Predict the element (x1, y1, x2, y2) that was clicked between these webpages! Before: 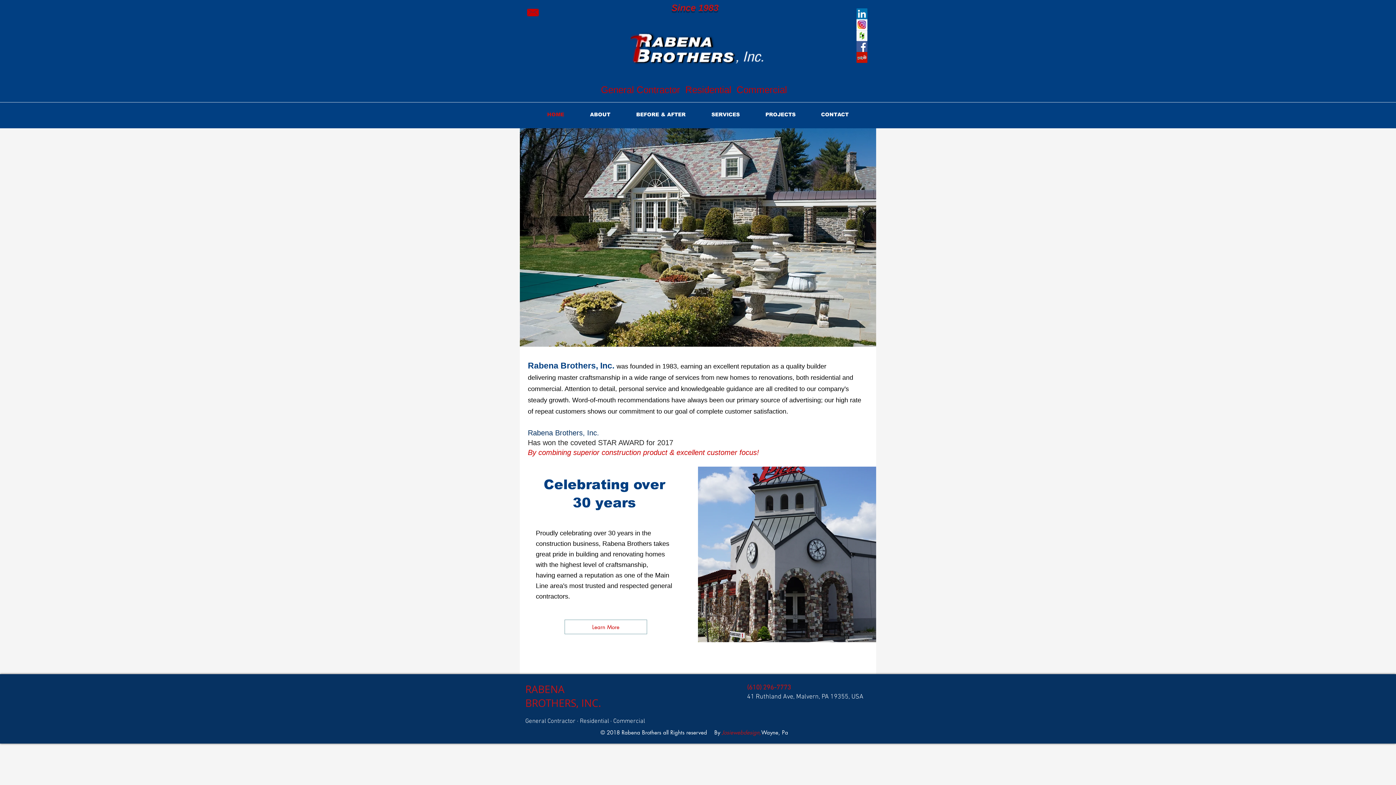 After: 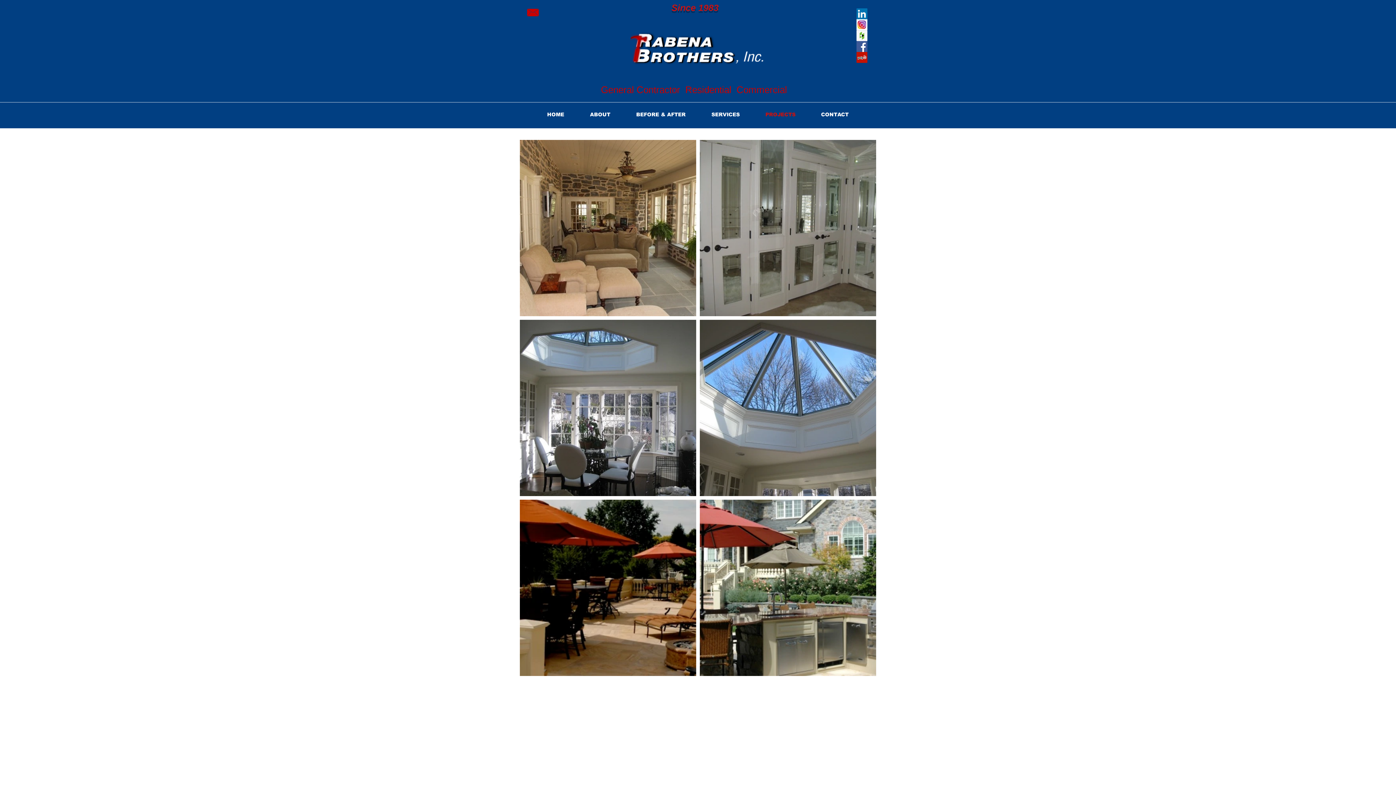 Action: bbox: (753, 106, 808, 122) label: PROJECTS